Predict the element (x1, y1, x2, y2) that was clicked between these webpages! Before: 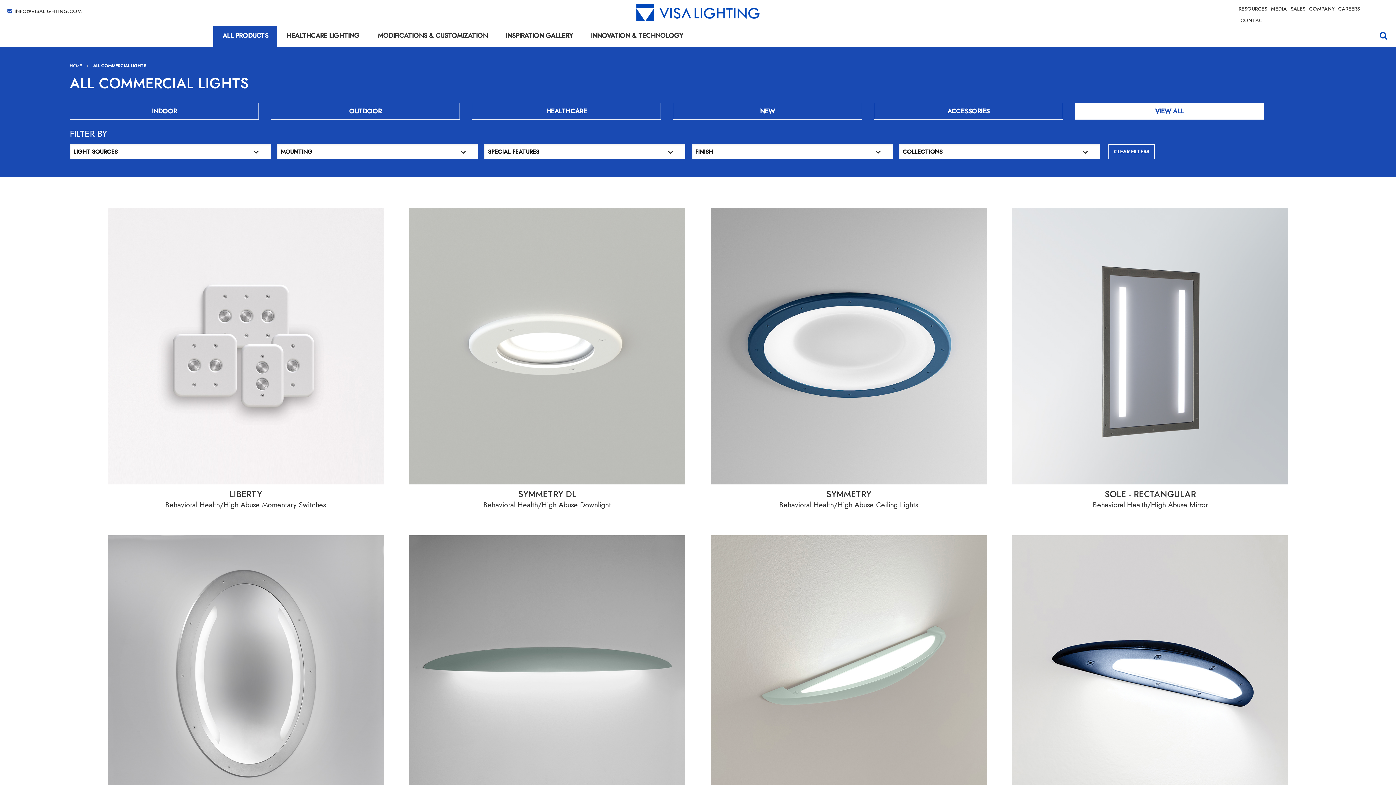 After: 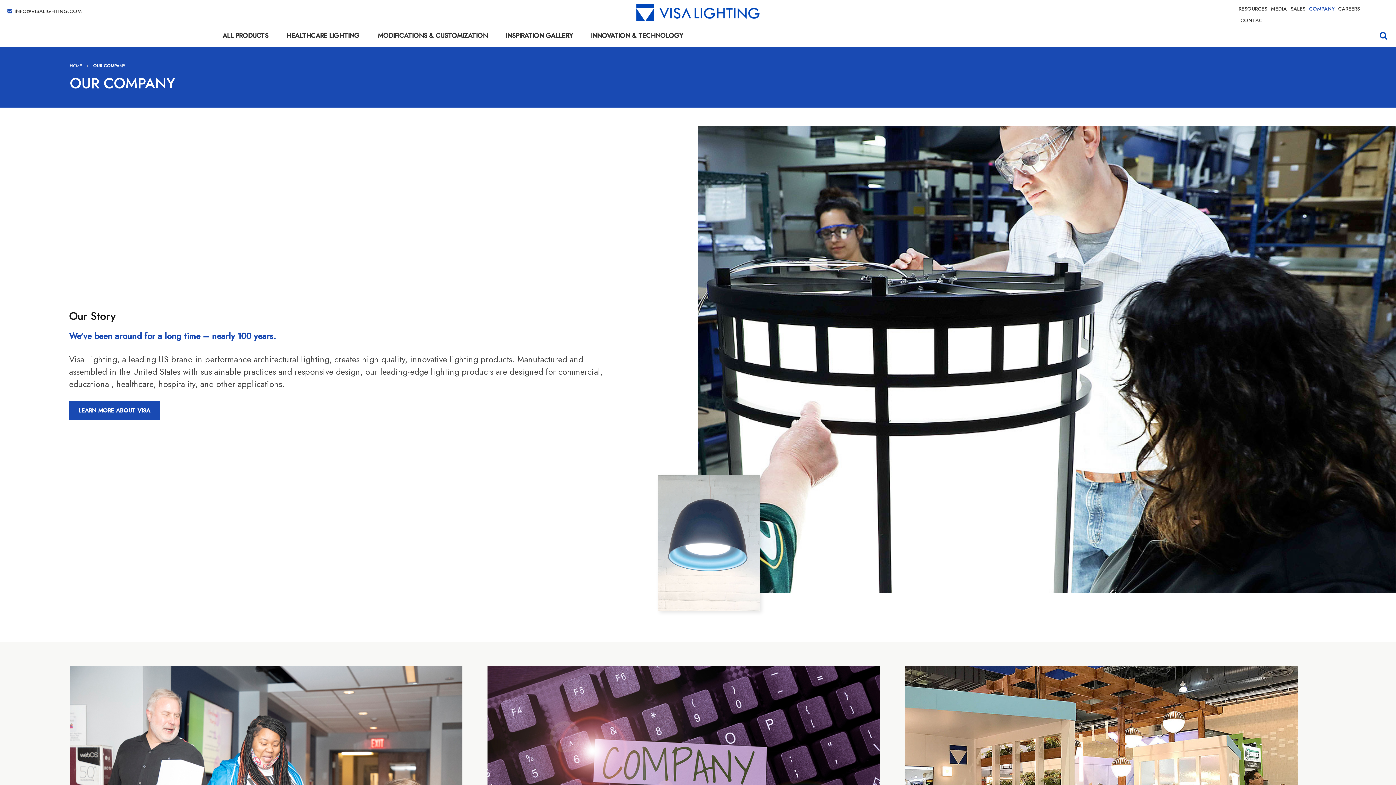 Action: bbox: (1307, 3, 1336, 15) label: COMPANY